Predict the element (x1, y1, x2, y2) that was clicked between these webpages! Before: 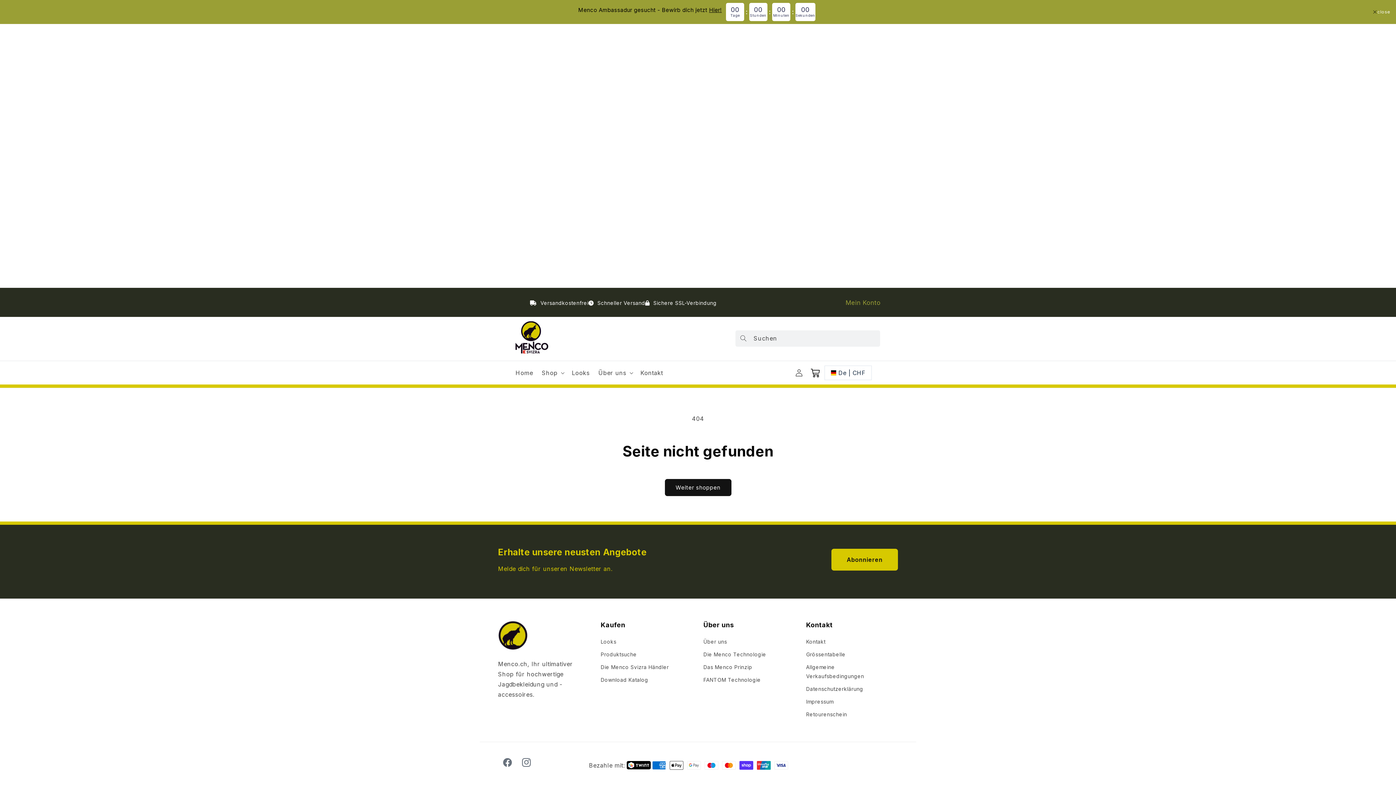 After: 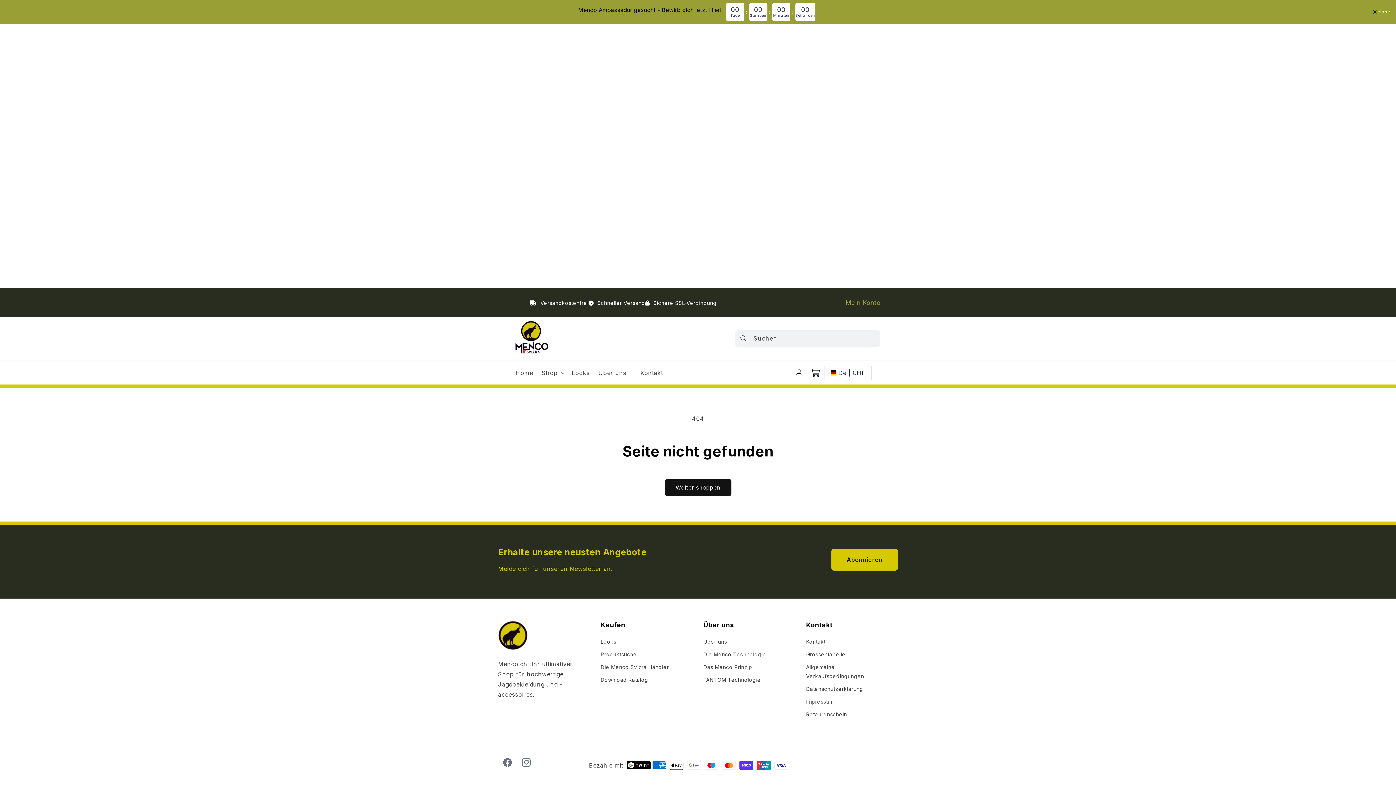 Action: label: Hier! bbox: (709, 6, 721, 13)